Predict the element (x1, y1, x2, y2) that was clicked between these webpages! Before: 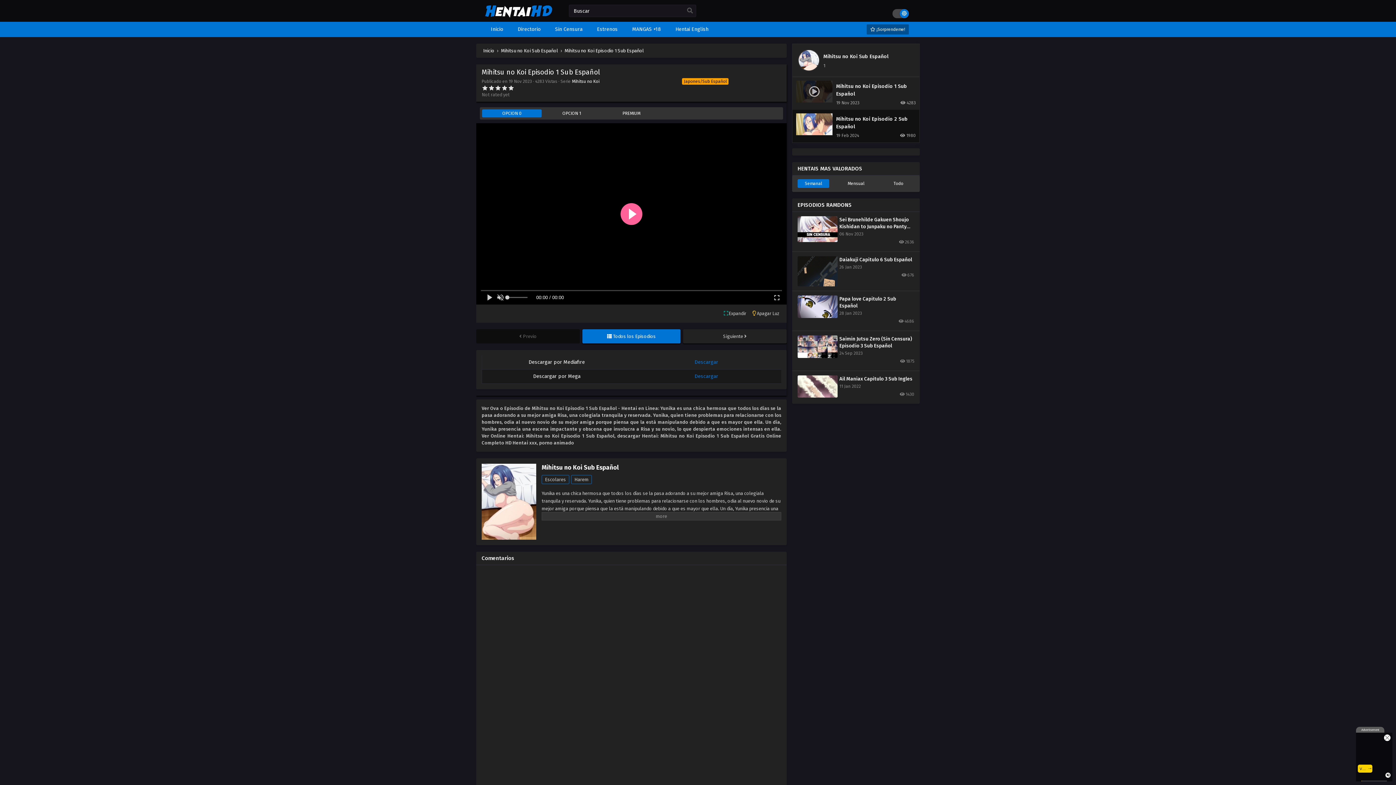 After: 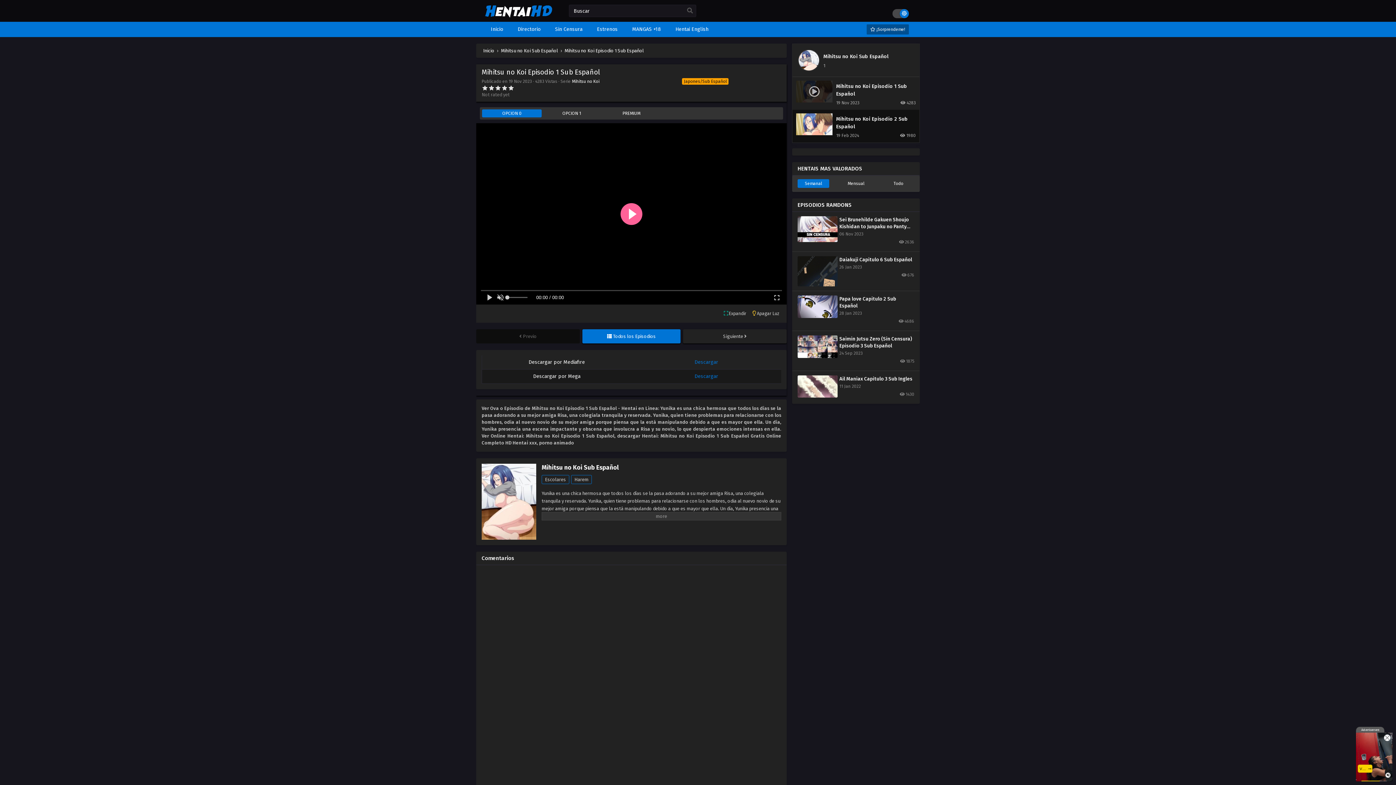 Action: bbox: (564, 48, 644, 53) label: Mihitsu no Koi Episodio 1 Sub Español